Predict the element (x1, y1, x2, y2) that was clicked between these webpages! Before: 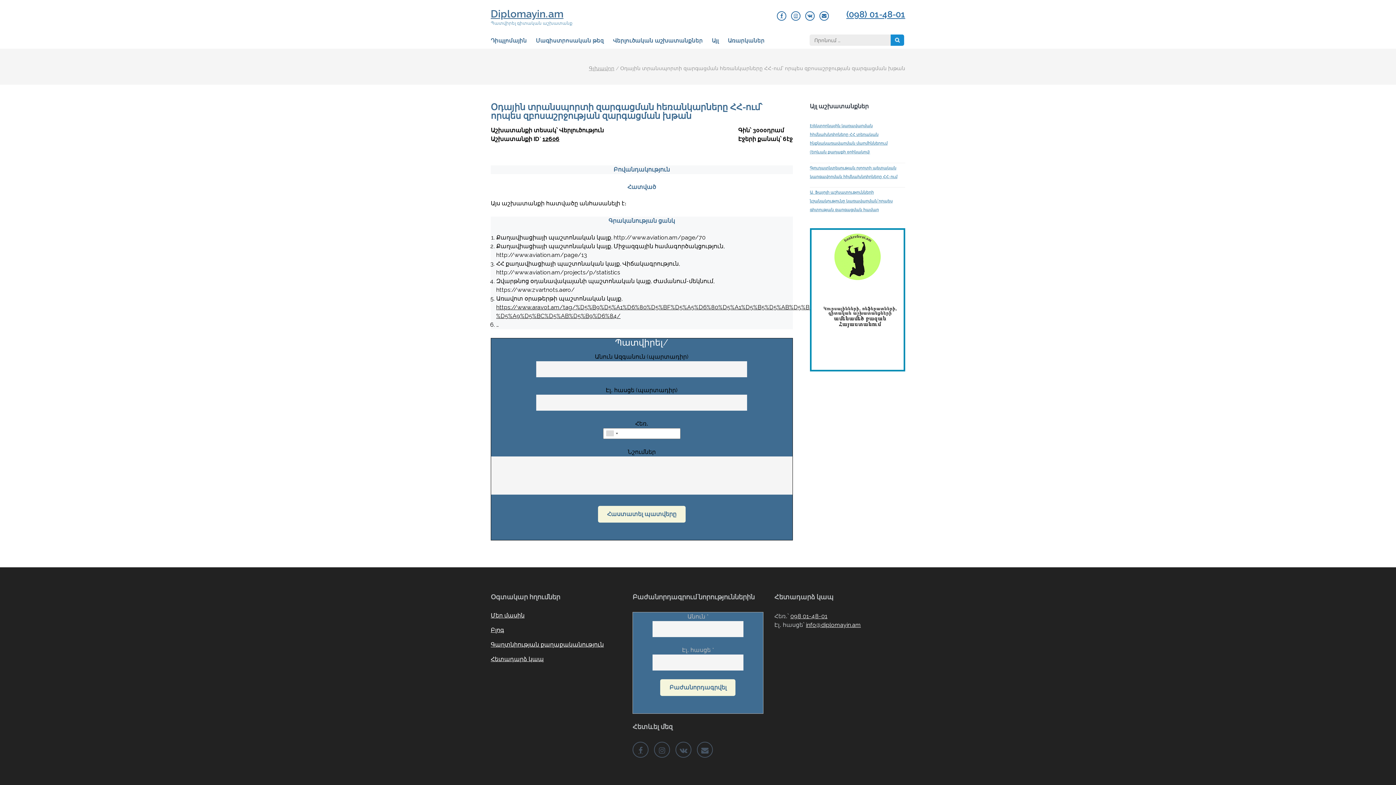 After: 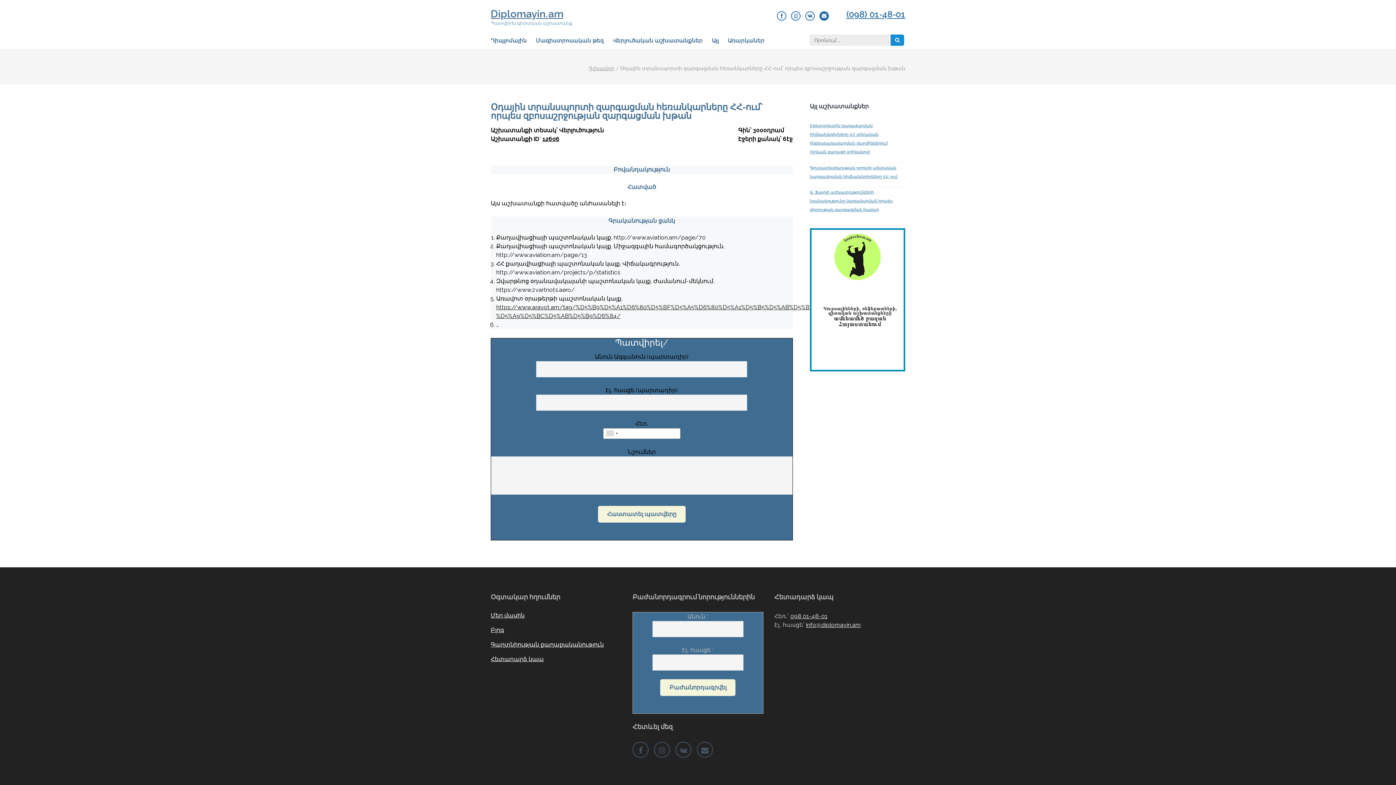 Action: bbox: (819, 11, 829, 20)